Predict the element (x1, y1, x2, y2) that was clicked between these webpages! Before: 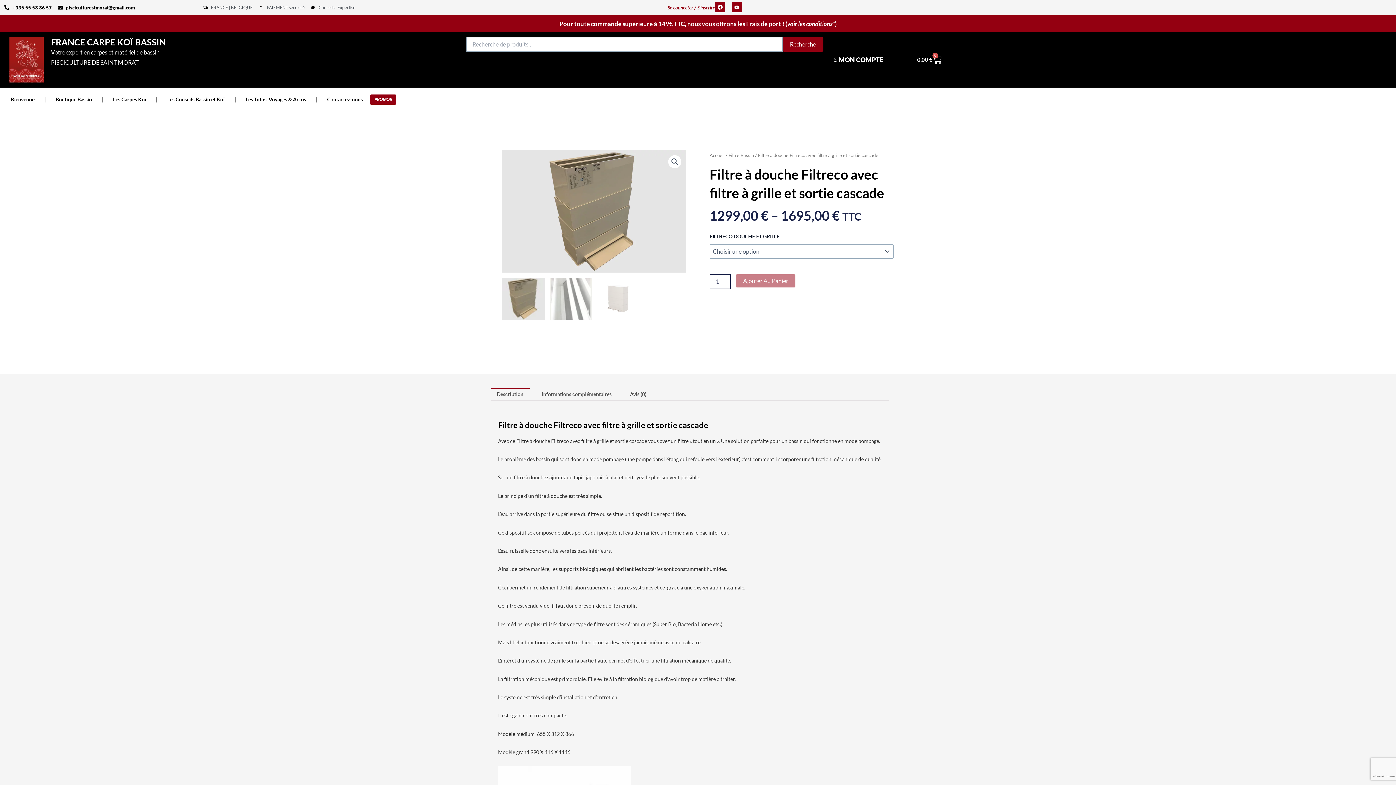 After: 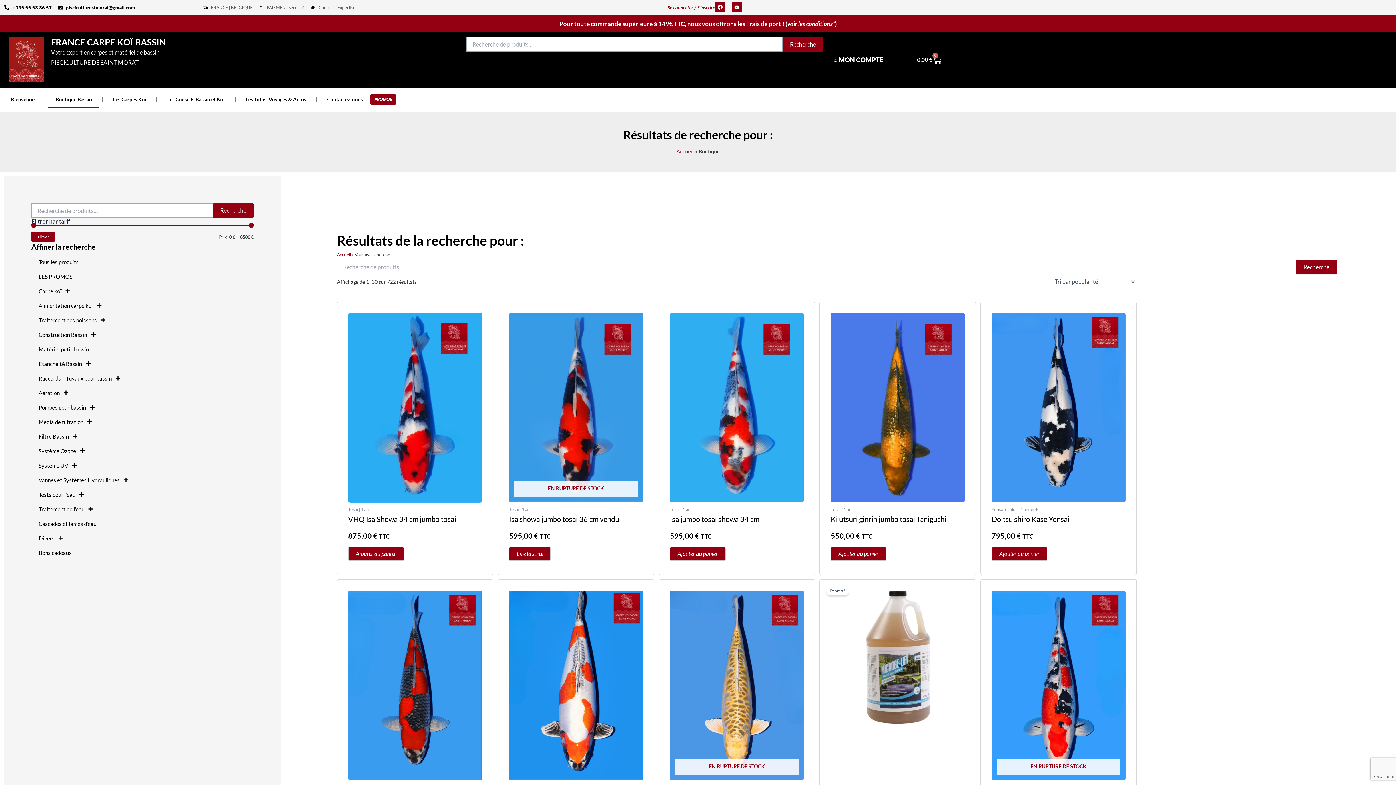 Action: bbox: (782, 37, 823, 51) label: Recherche